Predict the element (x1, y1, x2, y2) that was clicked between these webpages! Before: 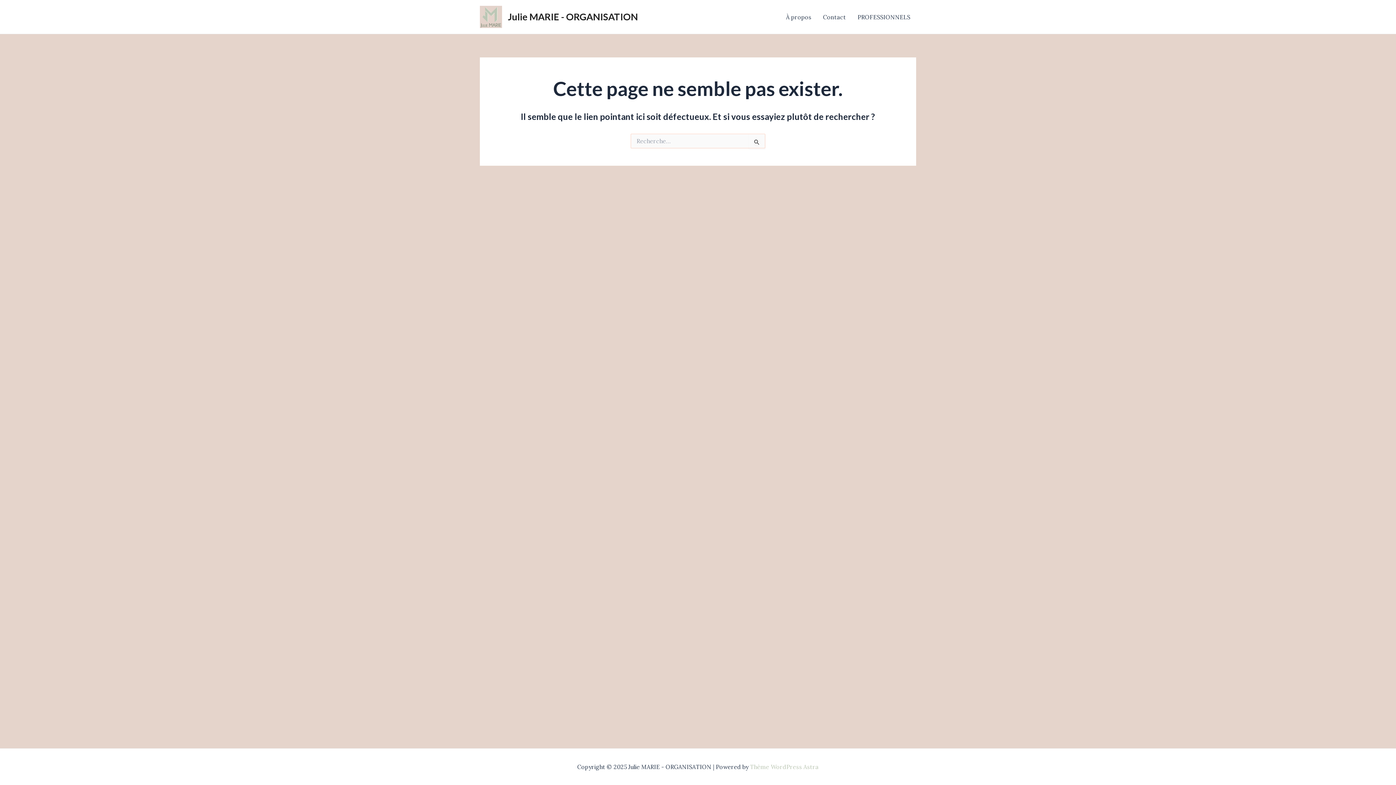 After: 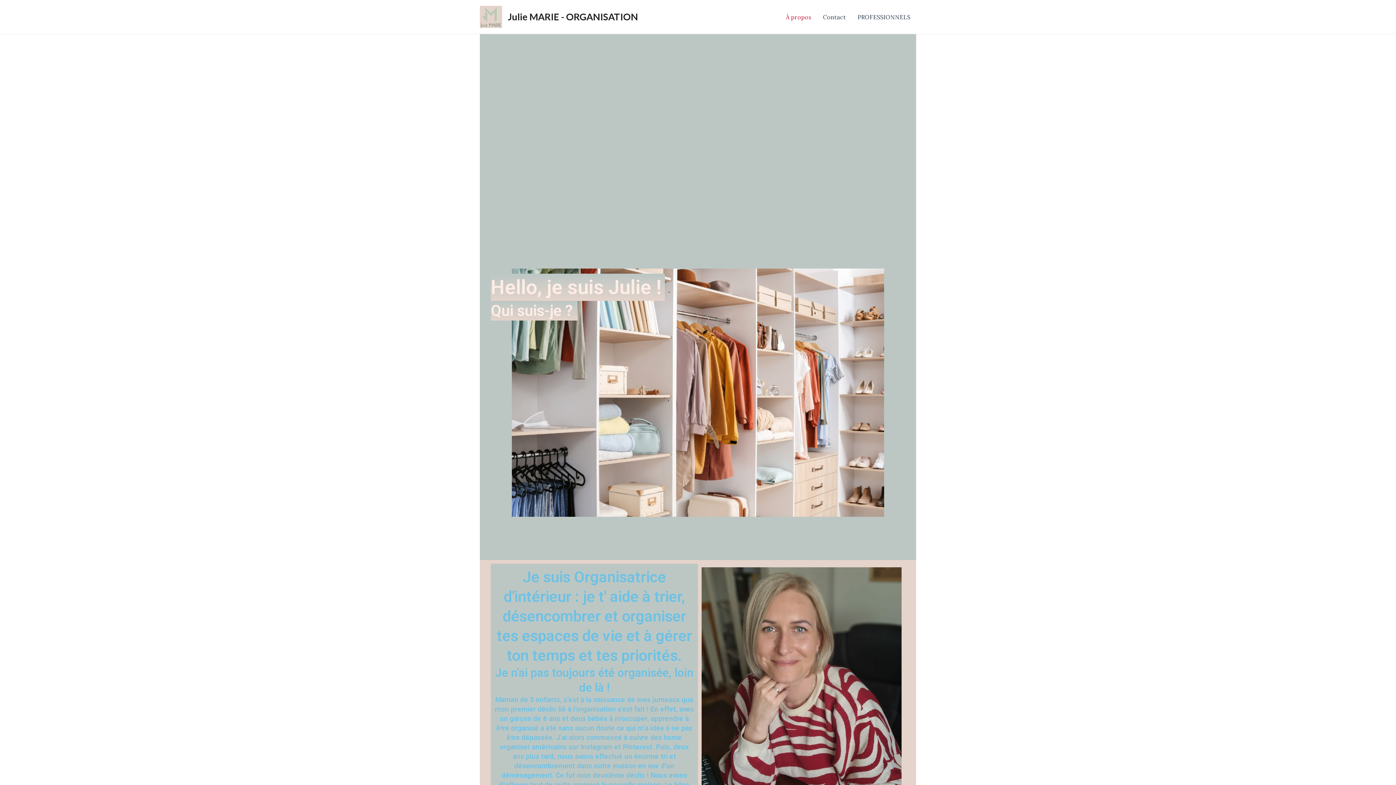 Action: label: À propos bbox: (780, 2, 817, 31)